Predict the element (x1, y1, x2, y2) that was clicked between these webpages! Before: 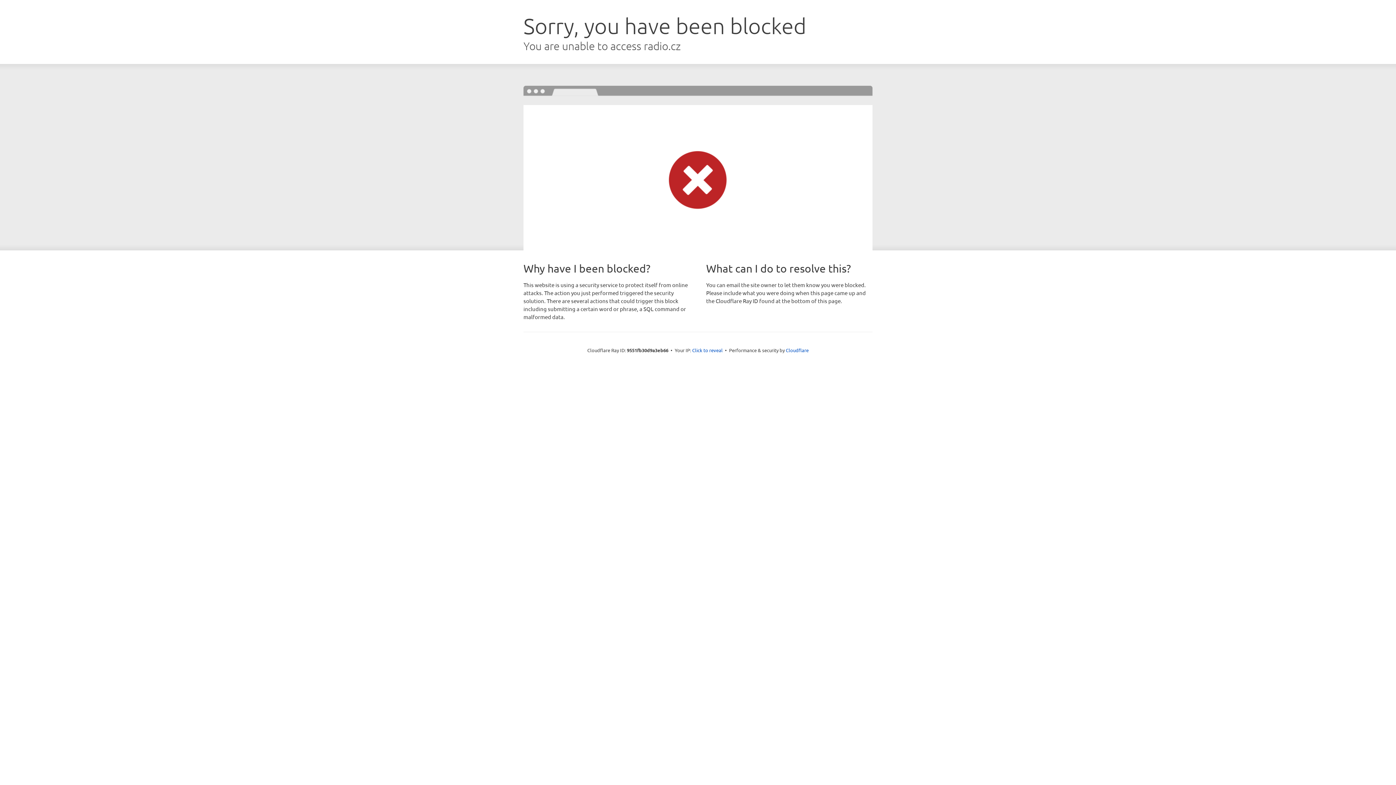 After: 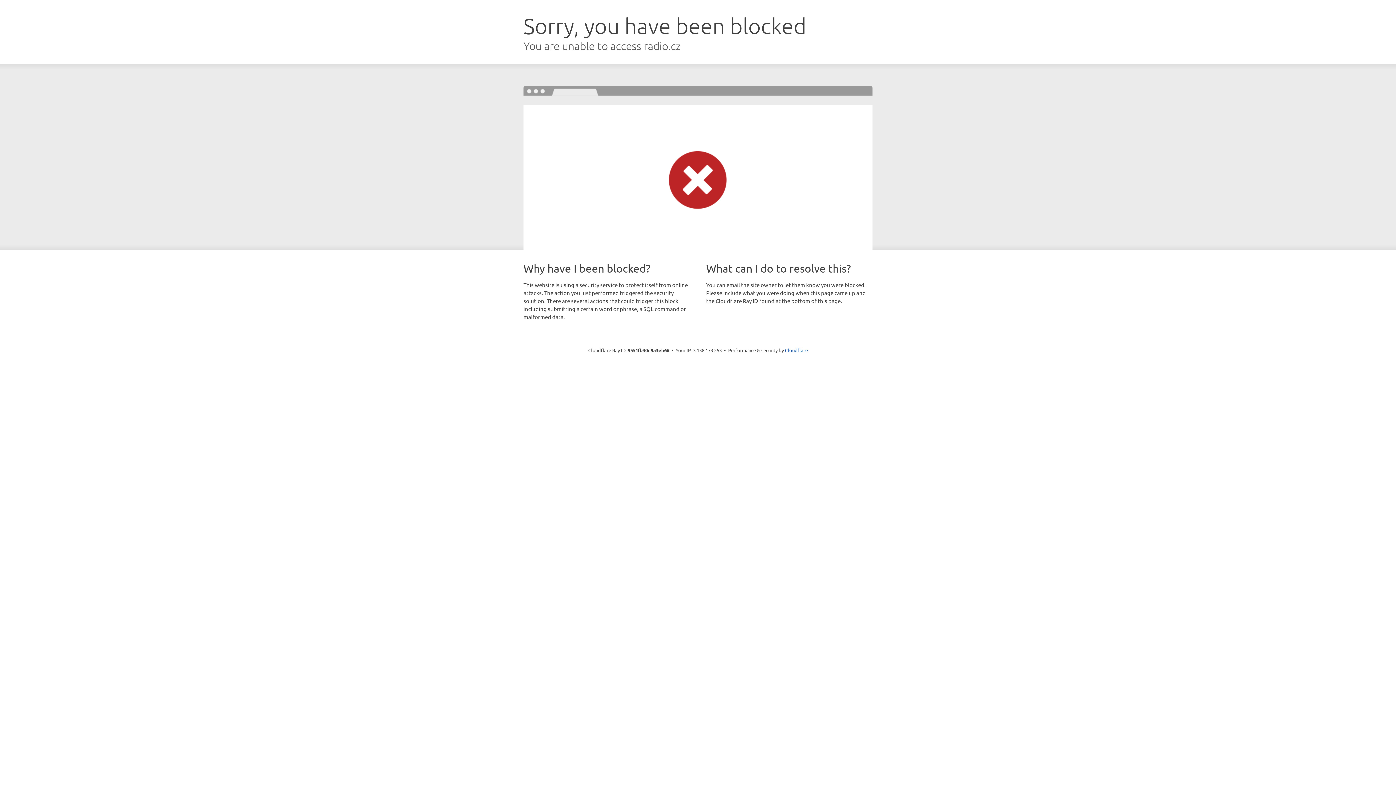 Action: bbox: (692, 346, 722, 353) label: Click to reveal